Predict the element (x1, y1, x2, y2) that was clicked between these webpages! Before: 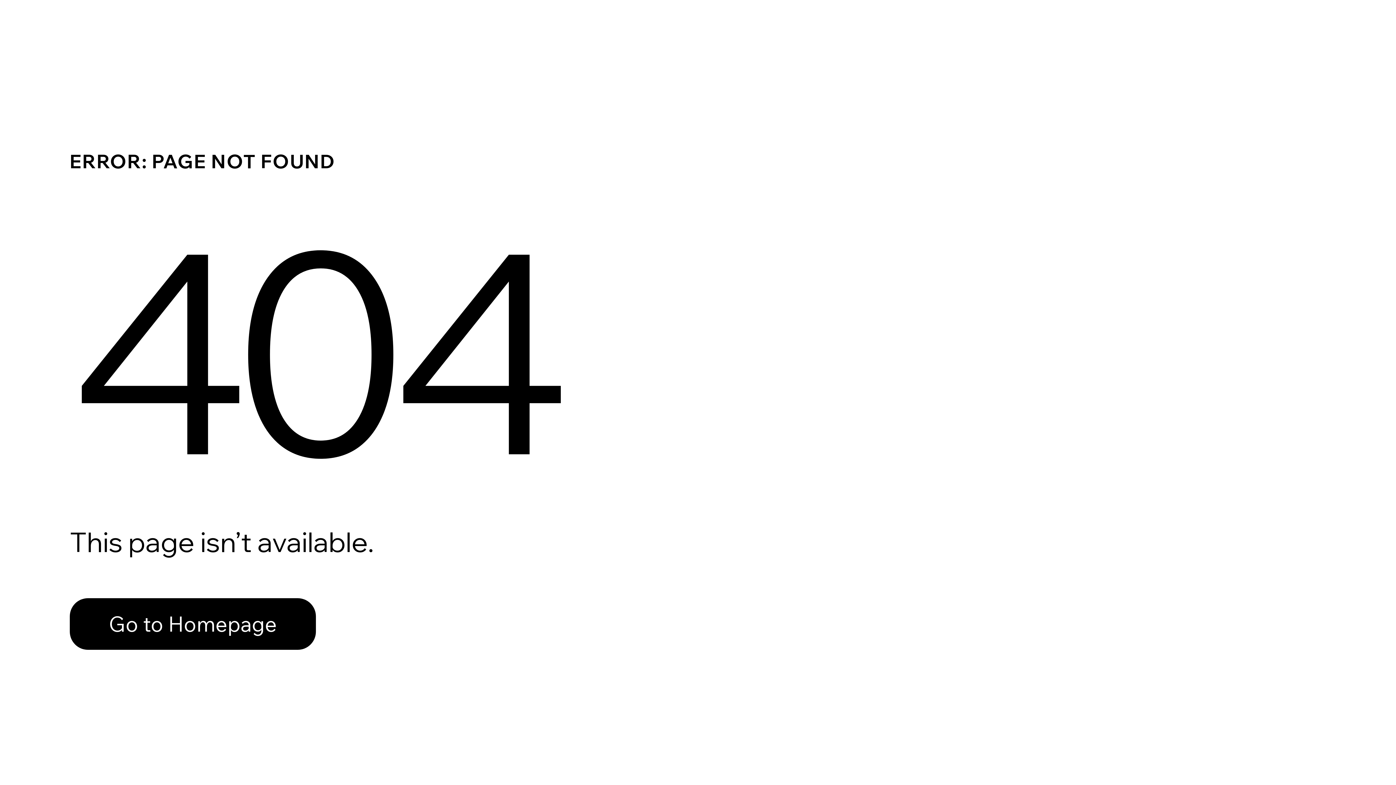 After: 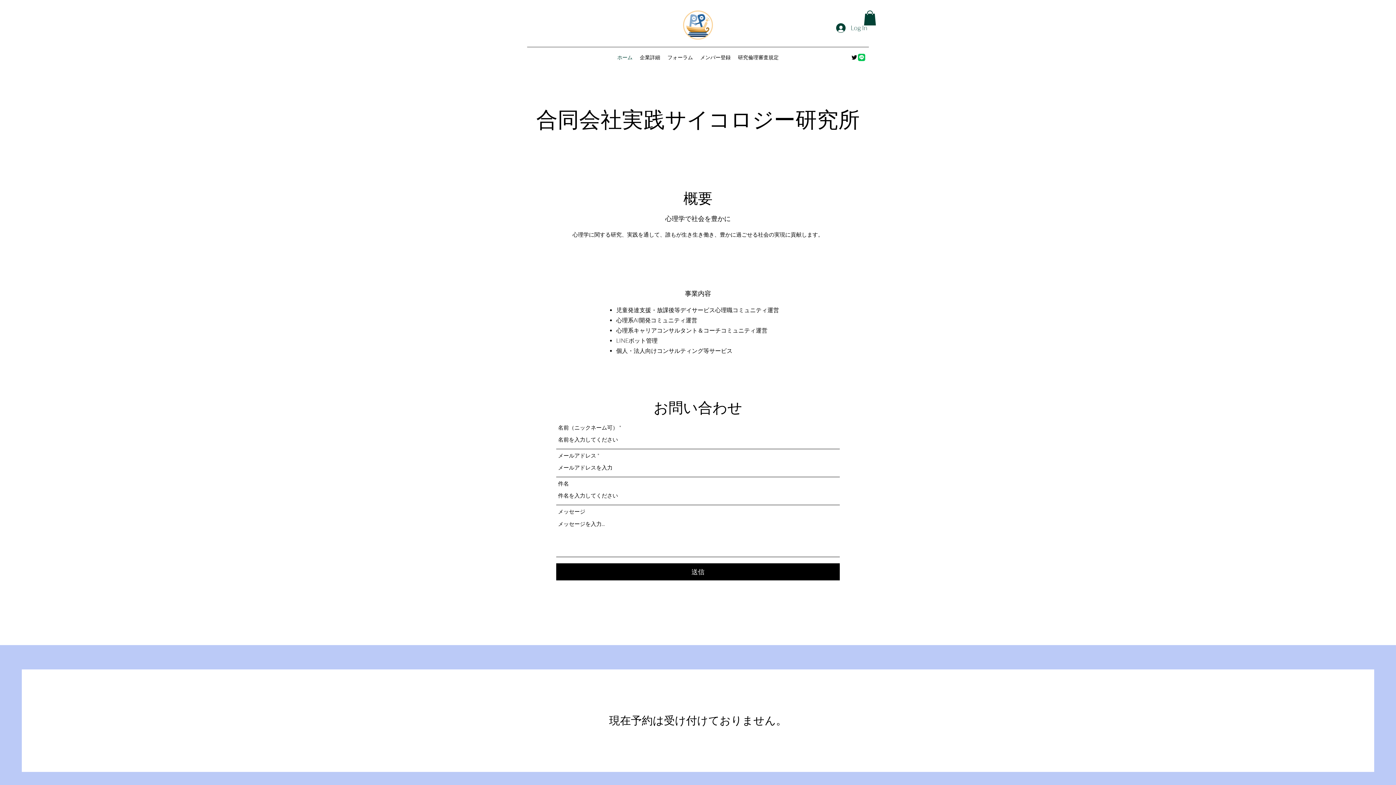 Action: label: Go to Homepage bbox: (69, 598, 316, 650)